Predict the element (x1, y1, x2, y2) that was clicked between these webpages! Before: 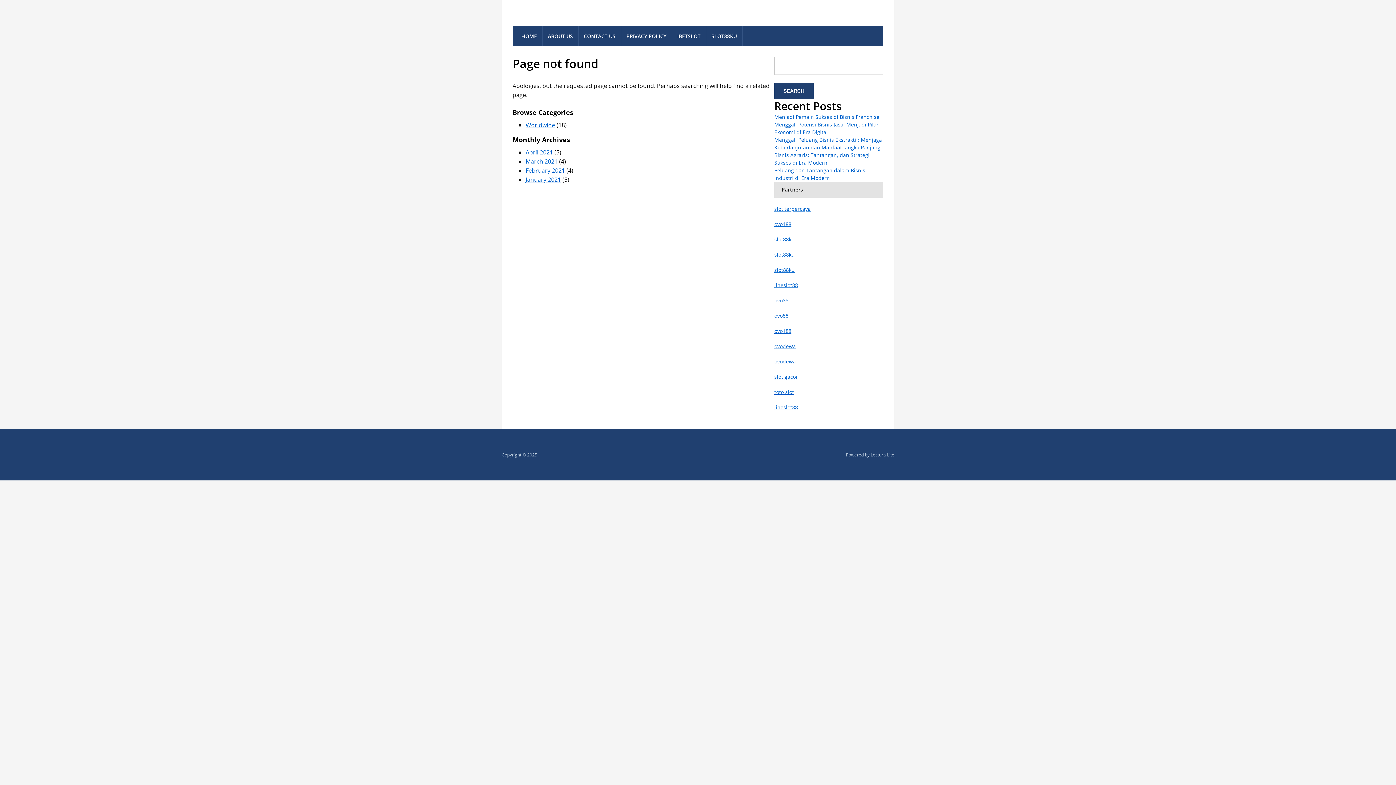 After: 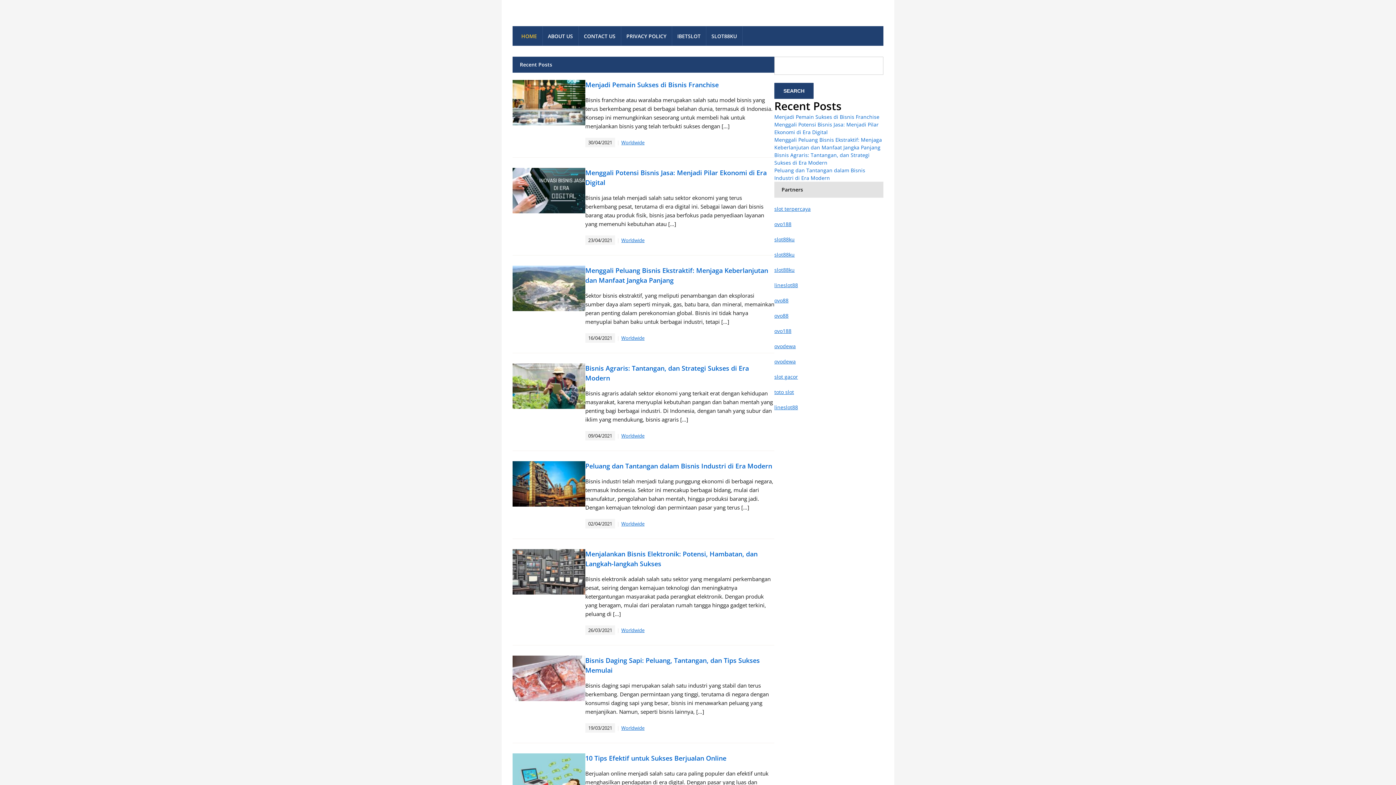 Action: bbox: (516, 26, 542, 45) label: HOME